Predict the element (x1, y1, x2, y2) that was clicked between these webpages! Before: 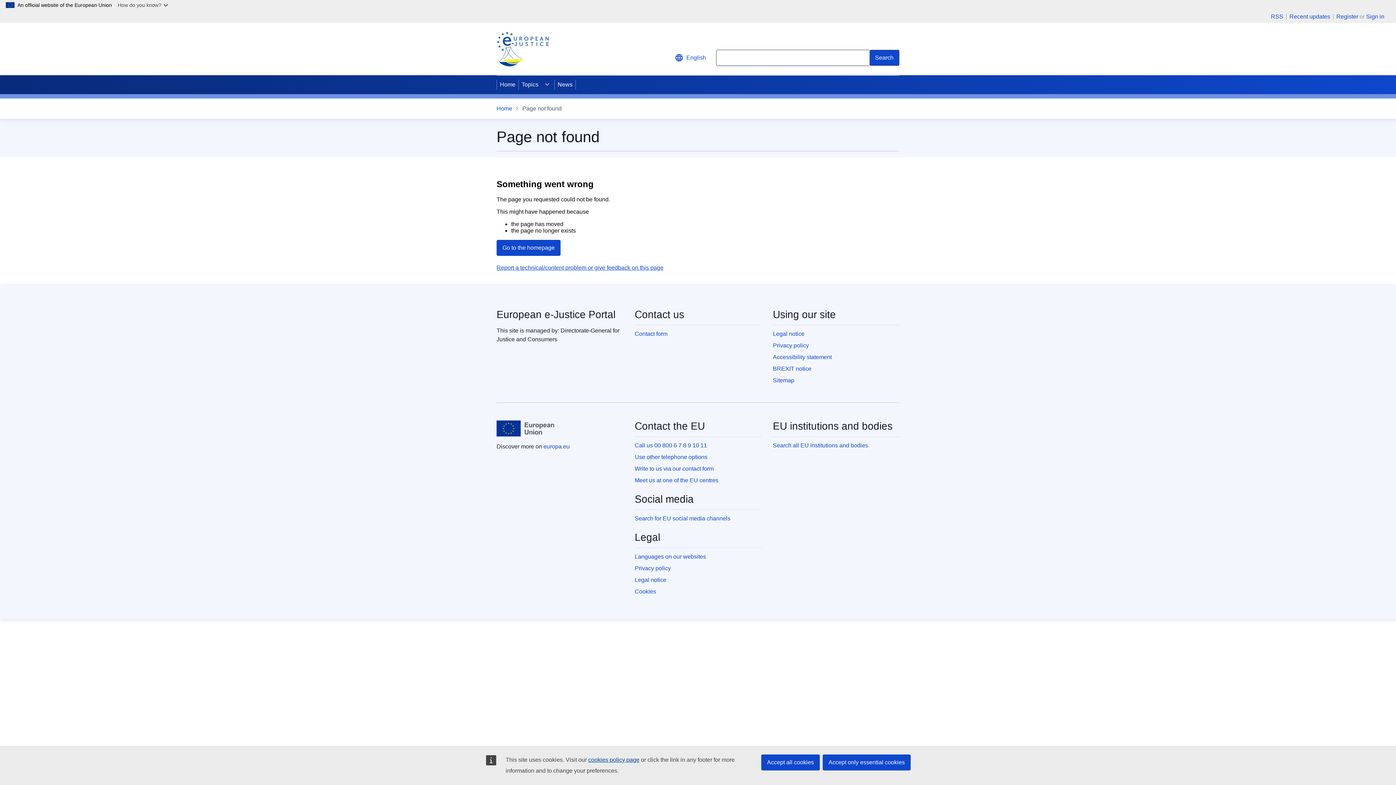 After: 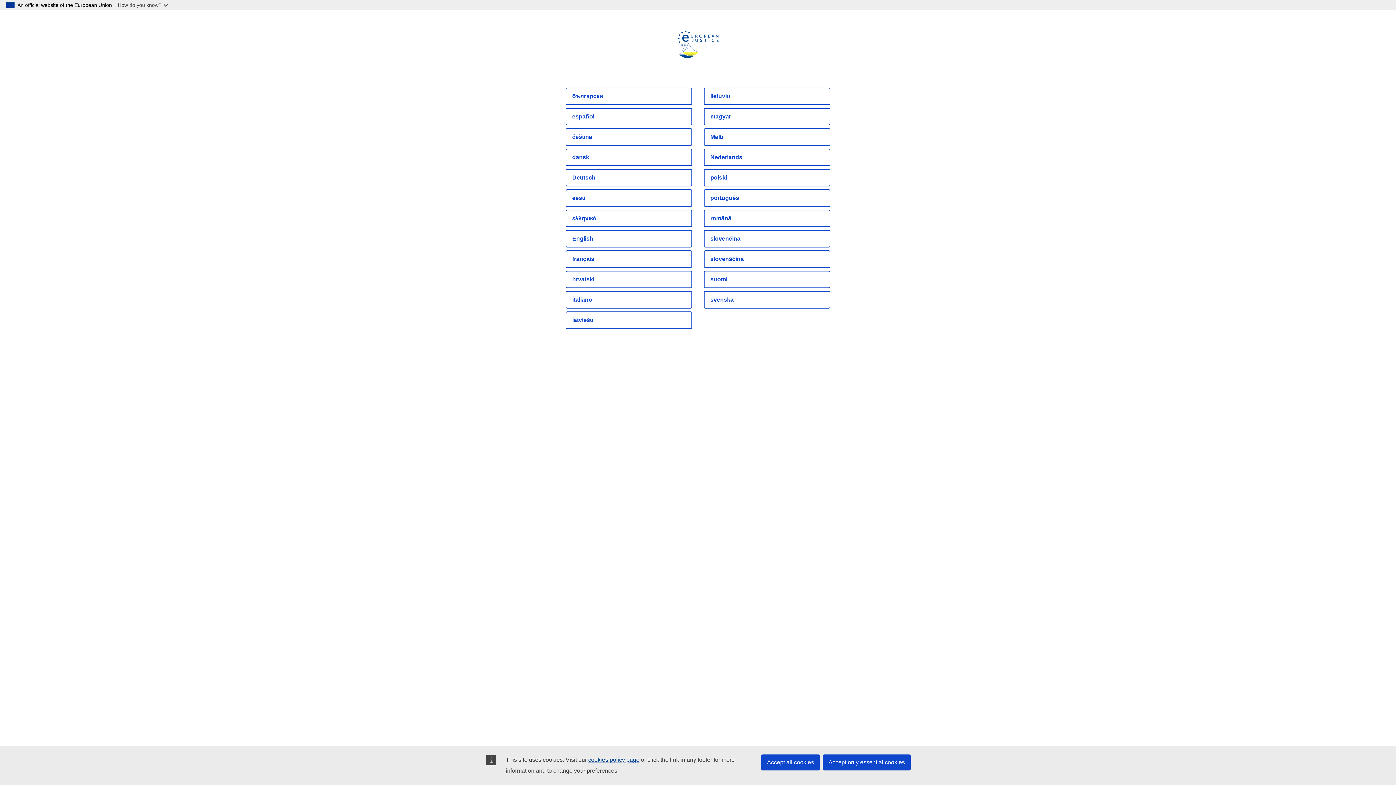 Action: bbox: (496, 239, 560, 255) label: Go to the homepage